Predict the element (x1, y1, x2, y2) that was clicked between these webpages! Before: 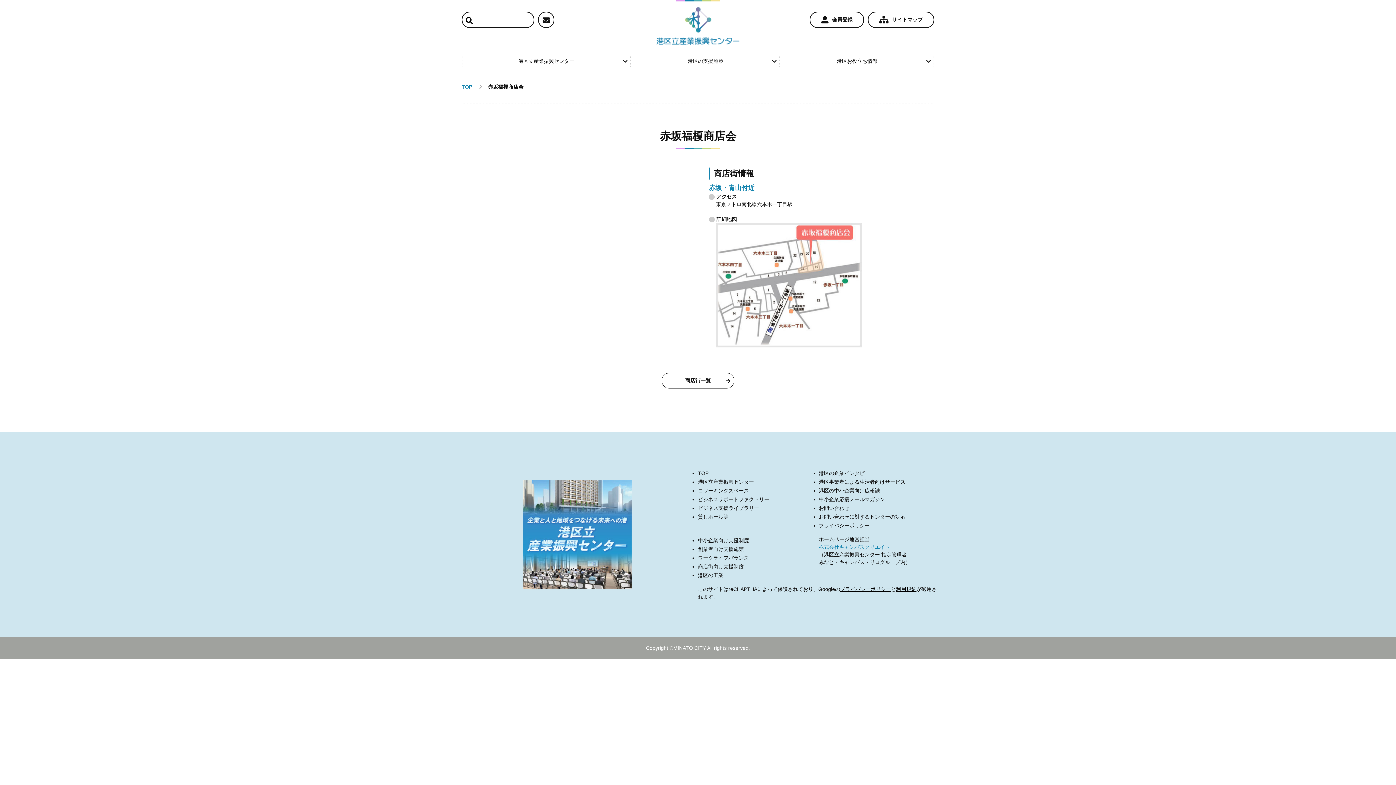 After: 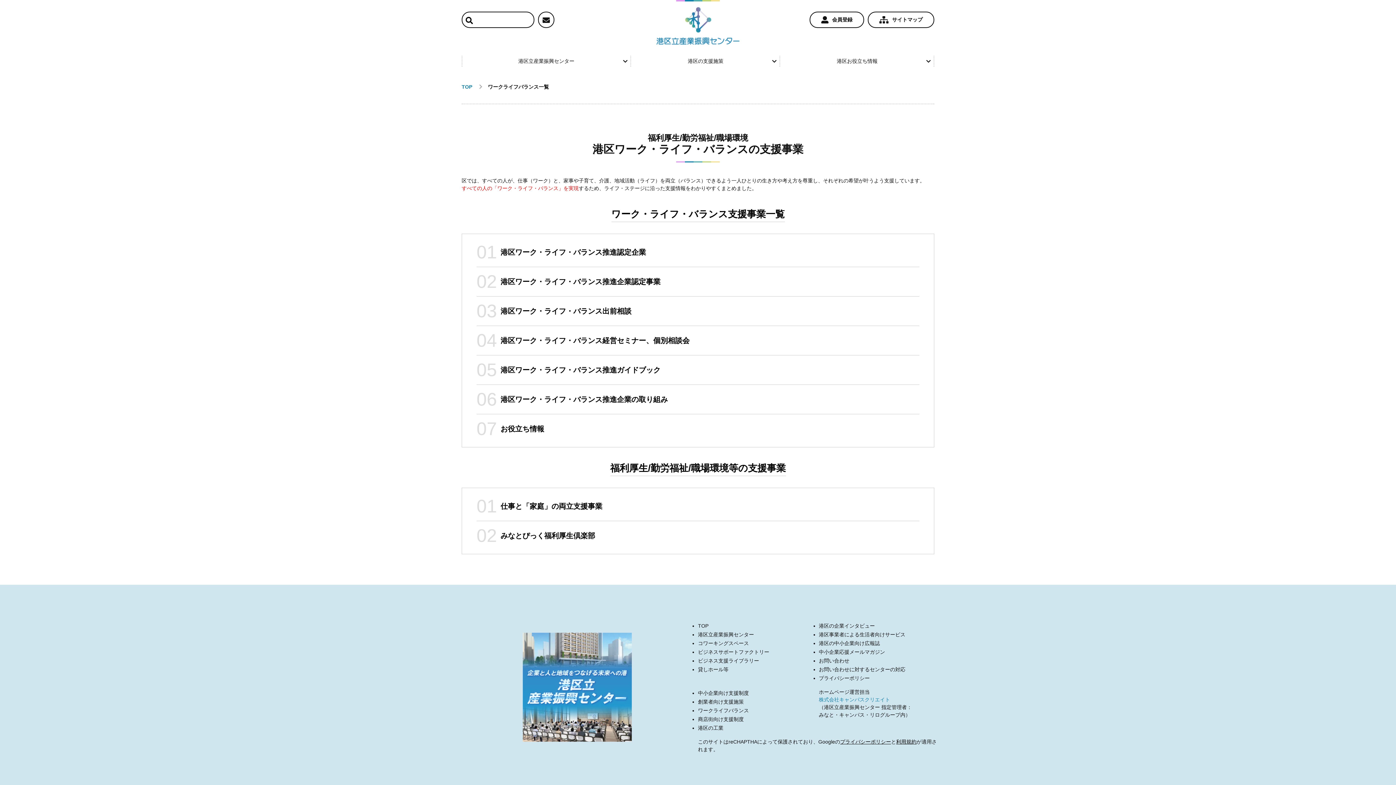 Action: bbox: (698, 555, 749, 561) label: ワークライフバランス